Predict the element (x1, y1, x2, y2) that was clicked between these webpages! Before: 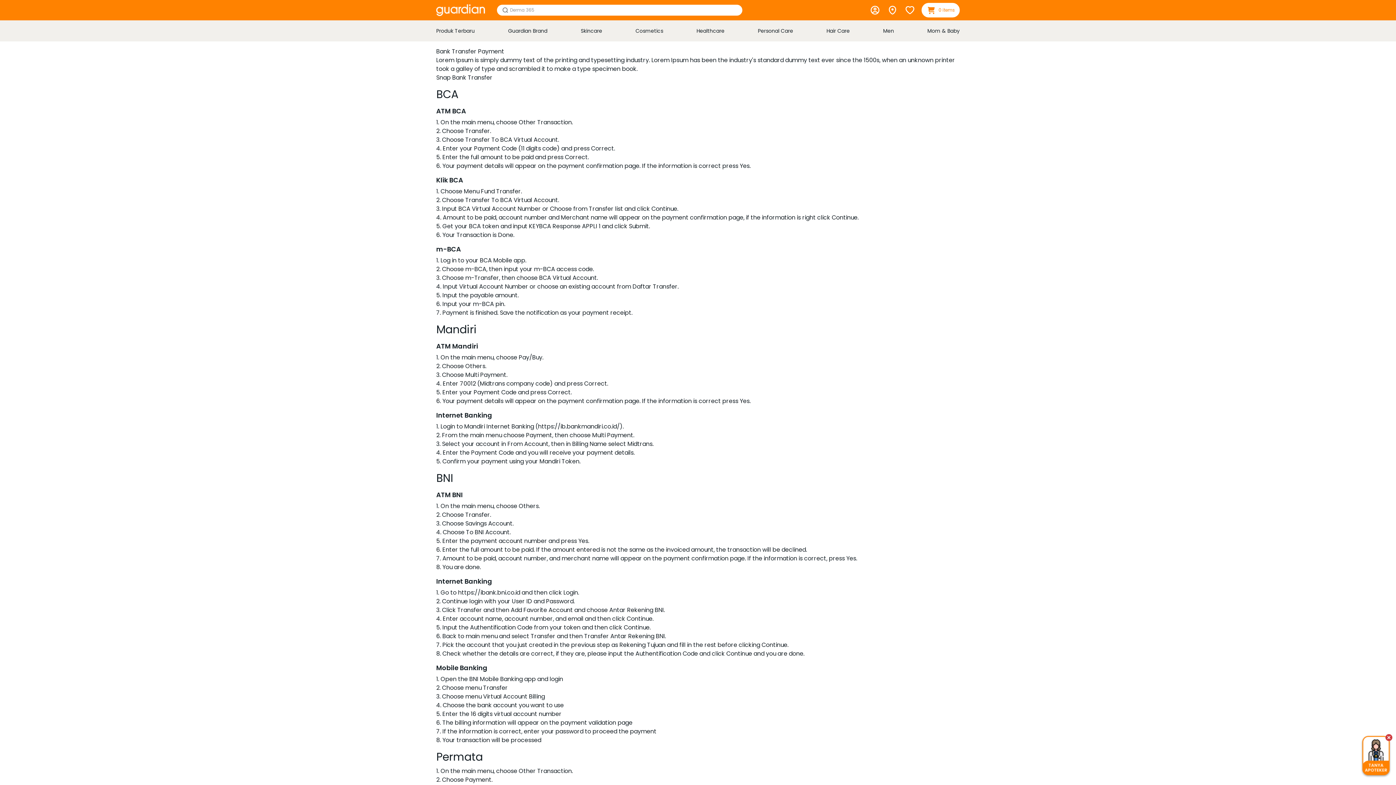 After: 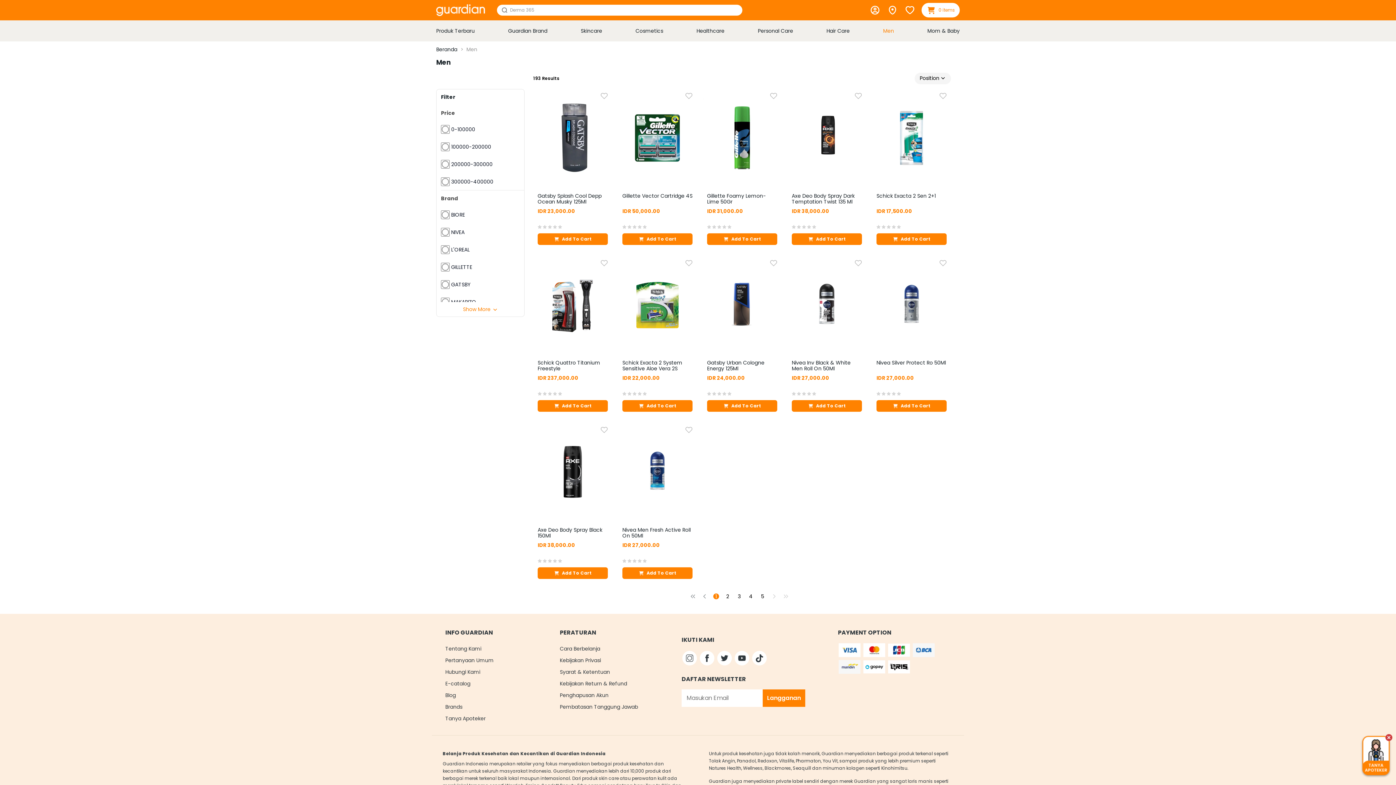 Action: label: Men bbox: (883, 27, 894, 34)